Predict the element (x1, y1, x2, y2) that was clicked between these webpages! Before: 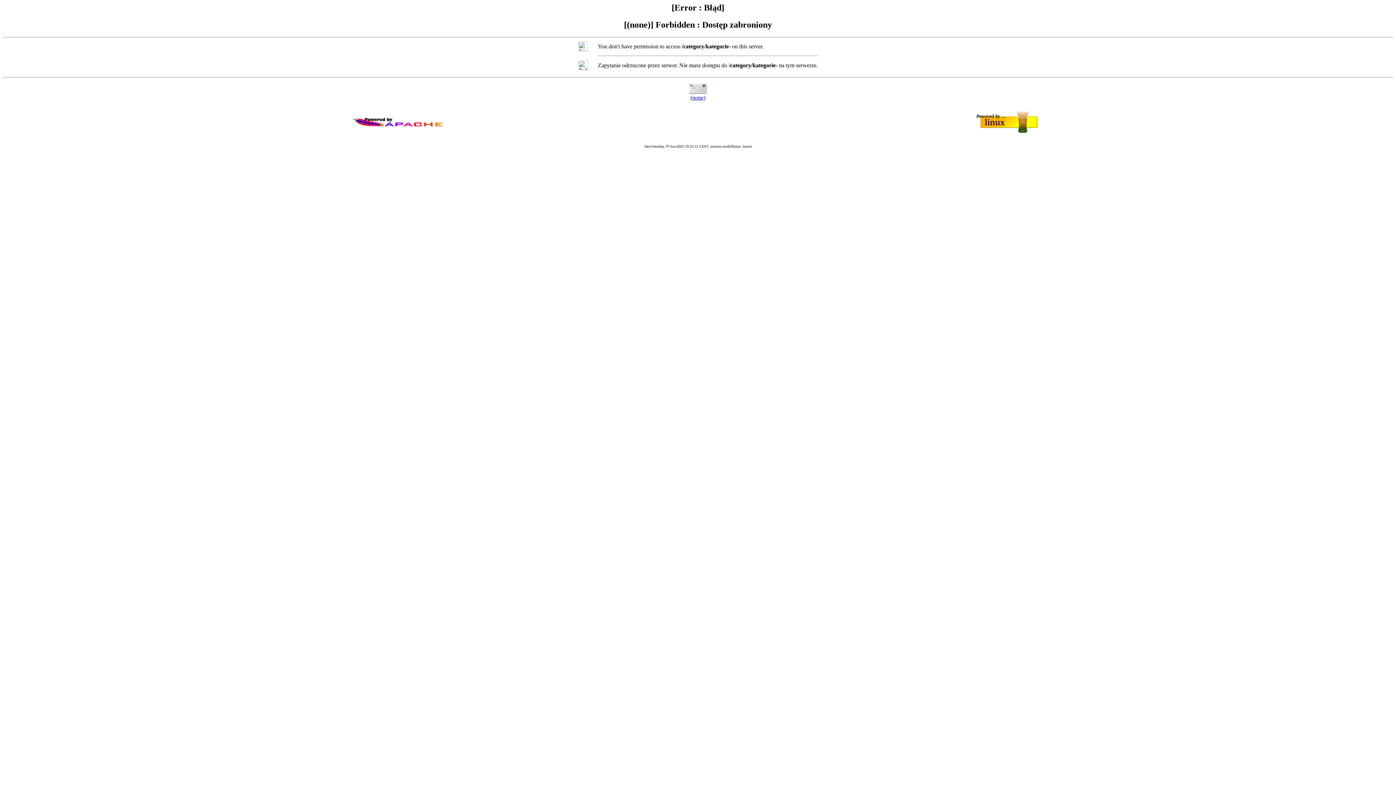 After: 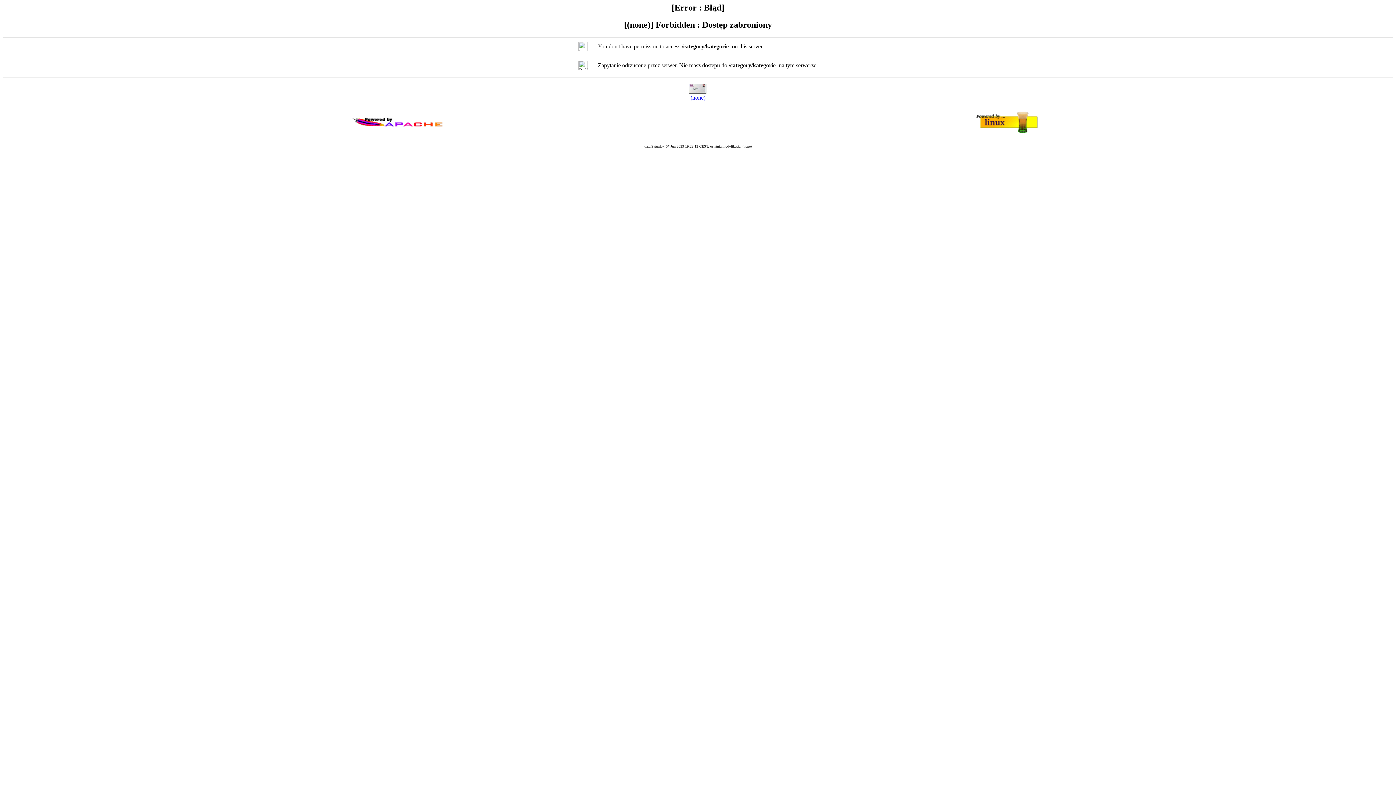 Action: label: (none) bbox: (690, 94, 705, 100)